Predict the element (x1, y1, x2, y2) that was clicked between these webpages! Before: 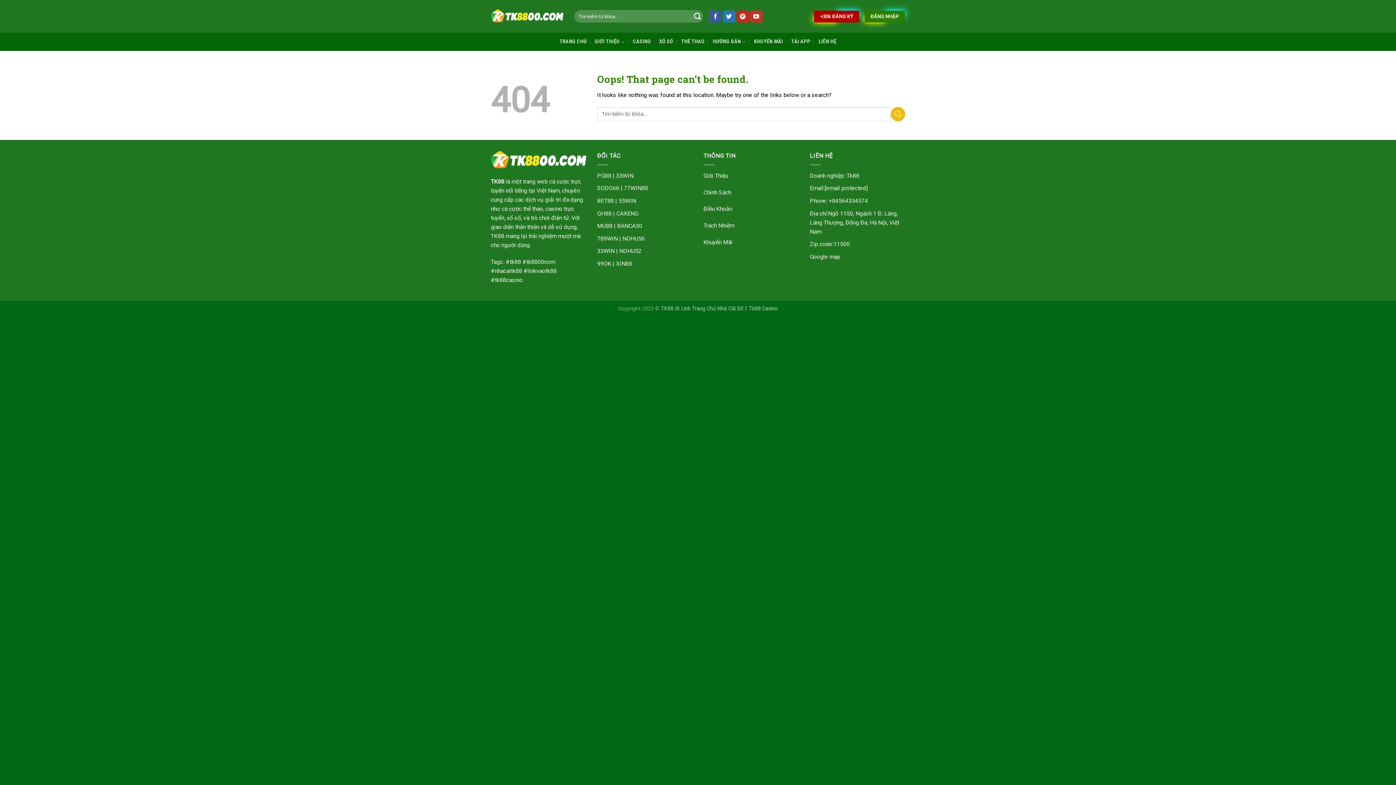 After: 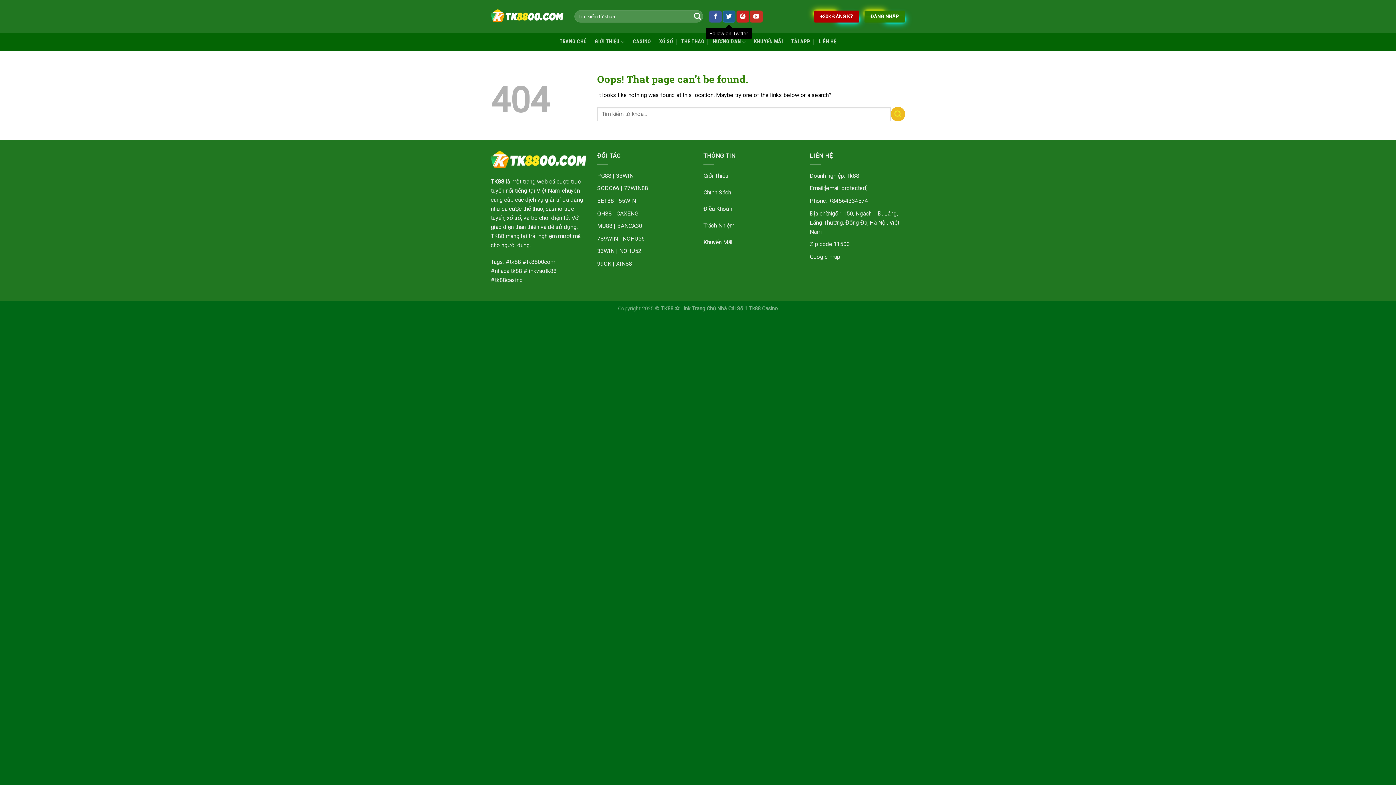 Action: bbox: (723, 10, 735, 22) label: Follow on Twitter